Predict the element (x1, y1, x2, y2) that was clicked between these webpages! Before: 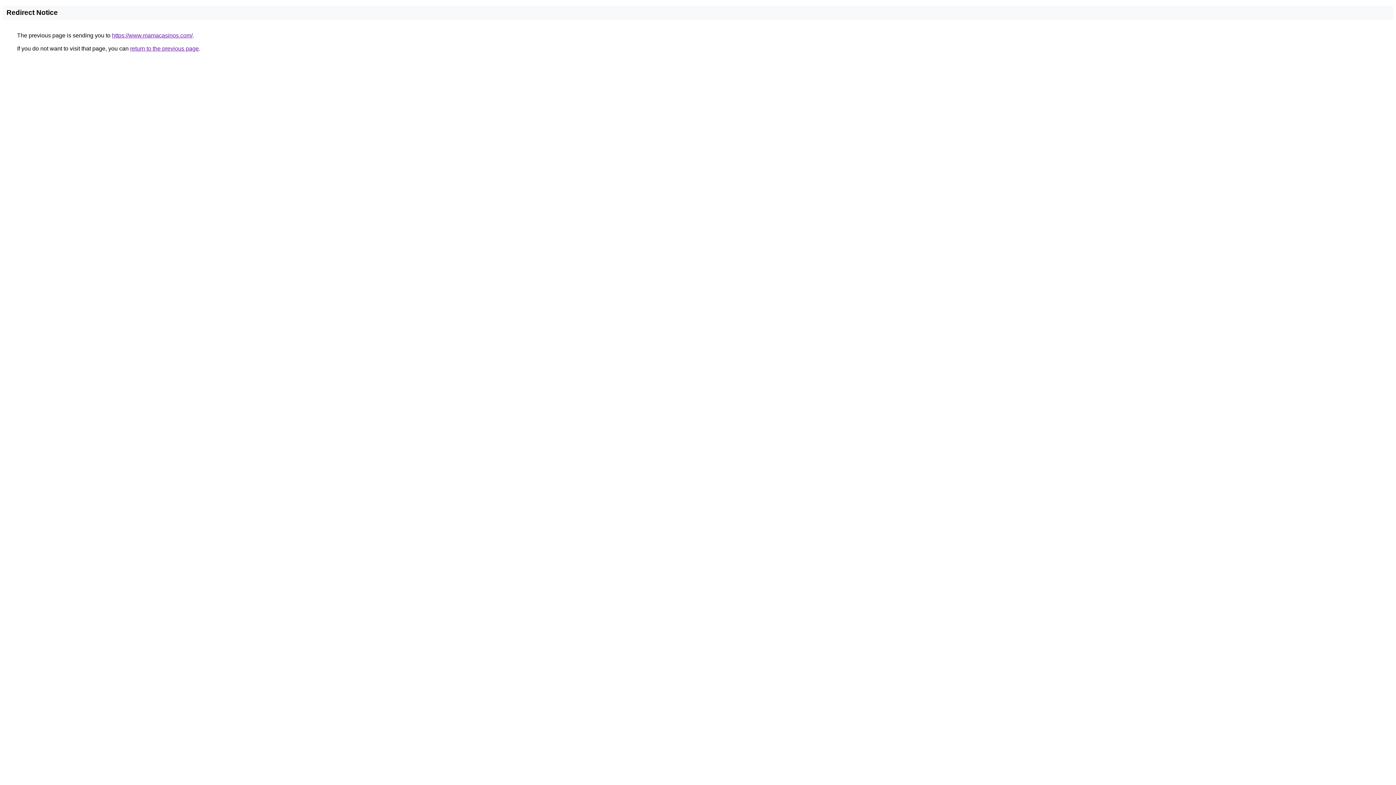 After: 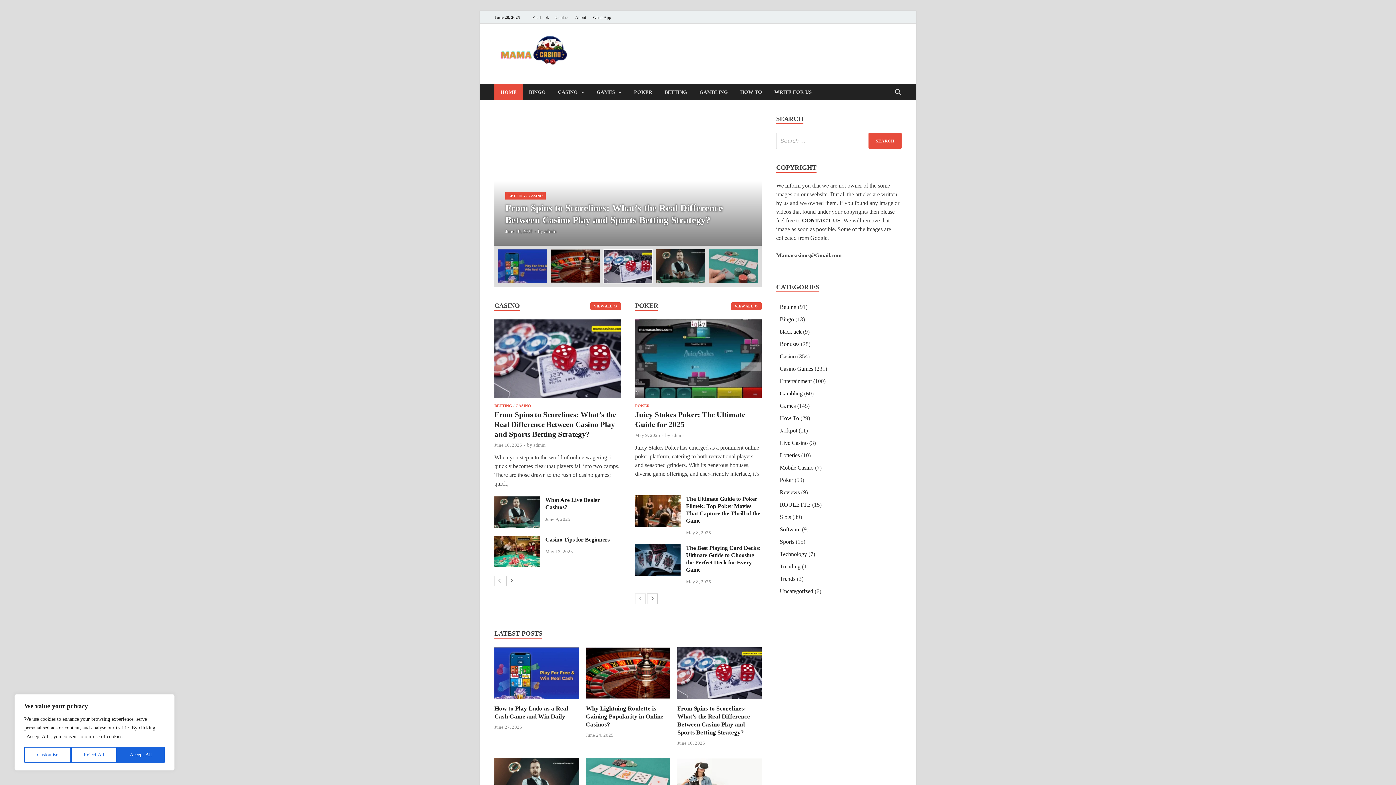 Action: bbox: (112, 32, 192, 38) label: https://www.mamacasinos.com/